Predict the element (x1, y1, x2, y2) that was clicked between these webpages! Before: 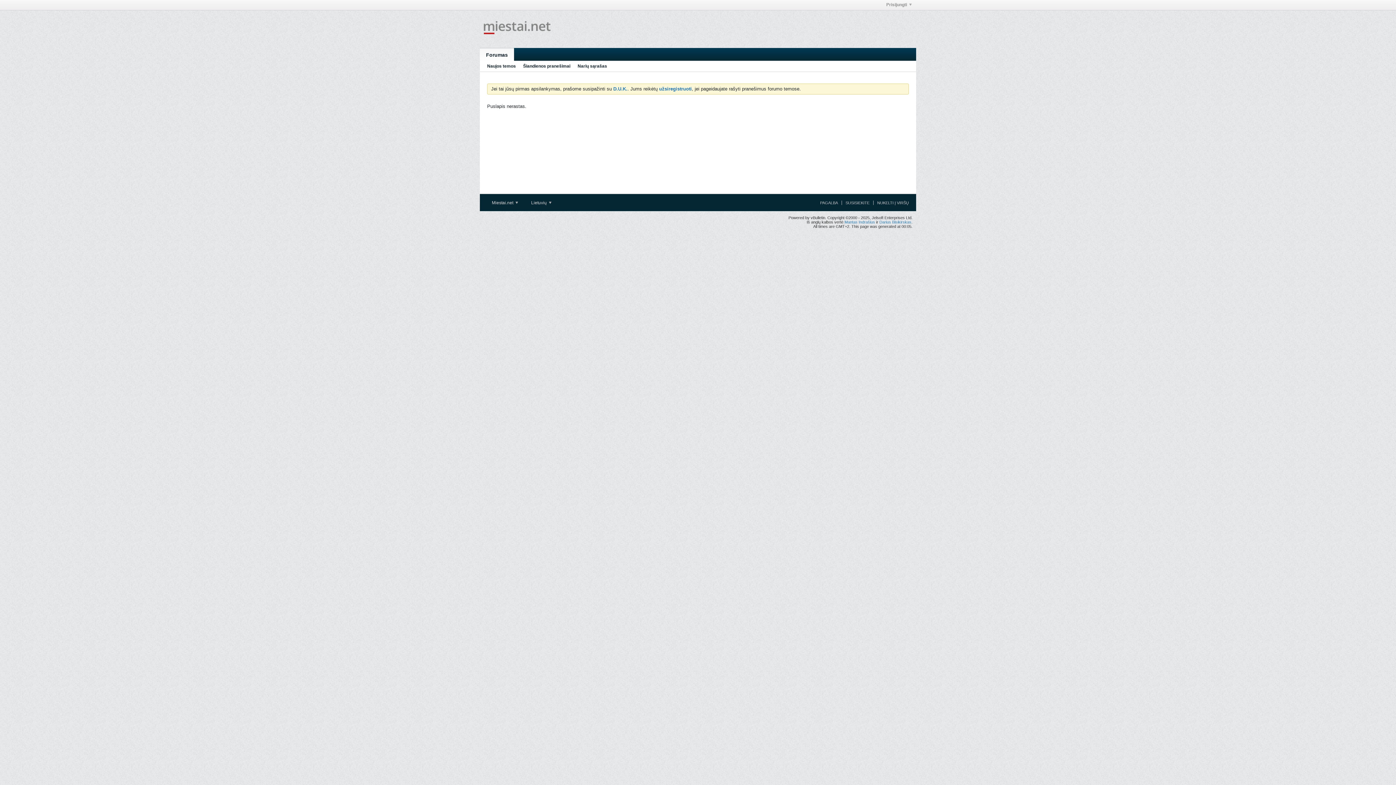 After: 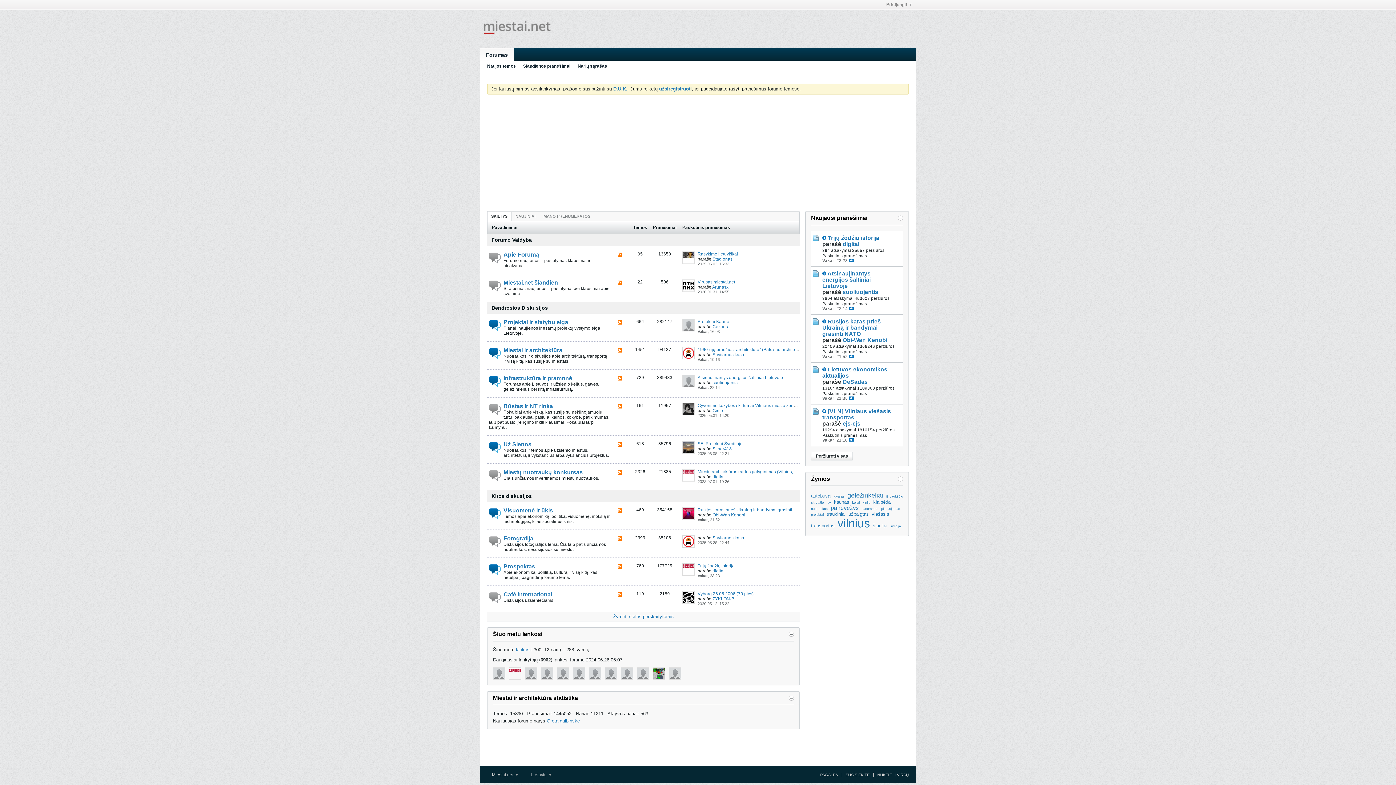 Action: bbox: (480, 48, 514, 61) label: Forumas